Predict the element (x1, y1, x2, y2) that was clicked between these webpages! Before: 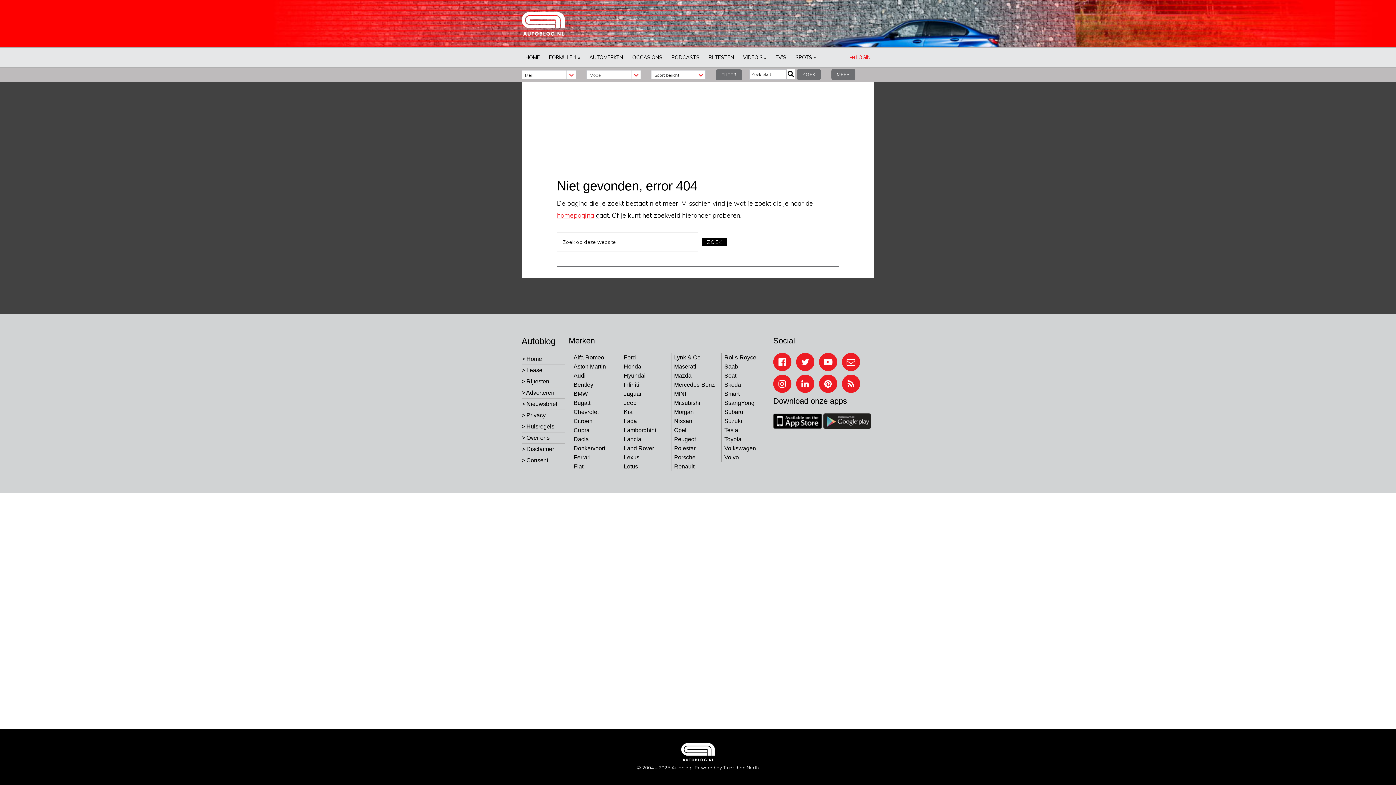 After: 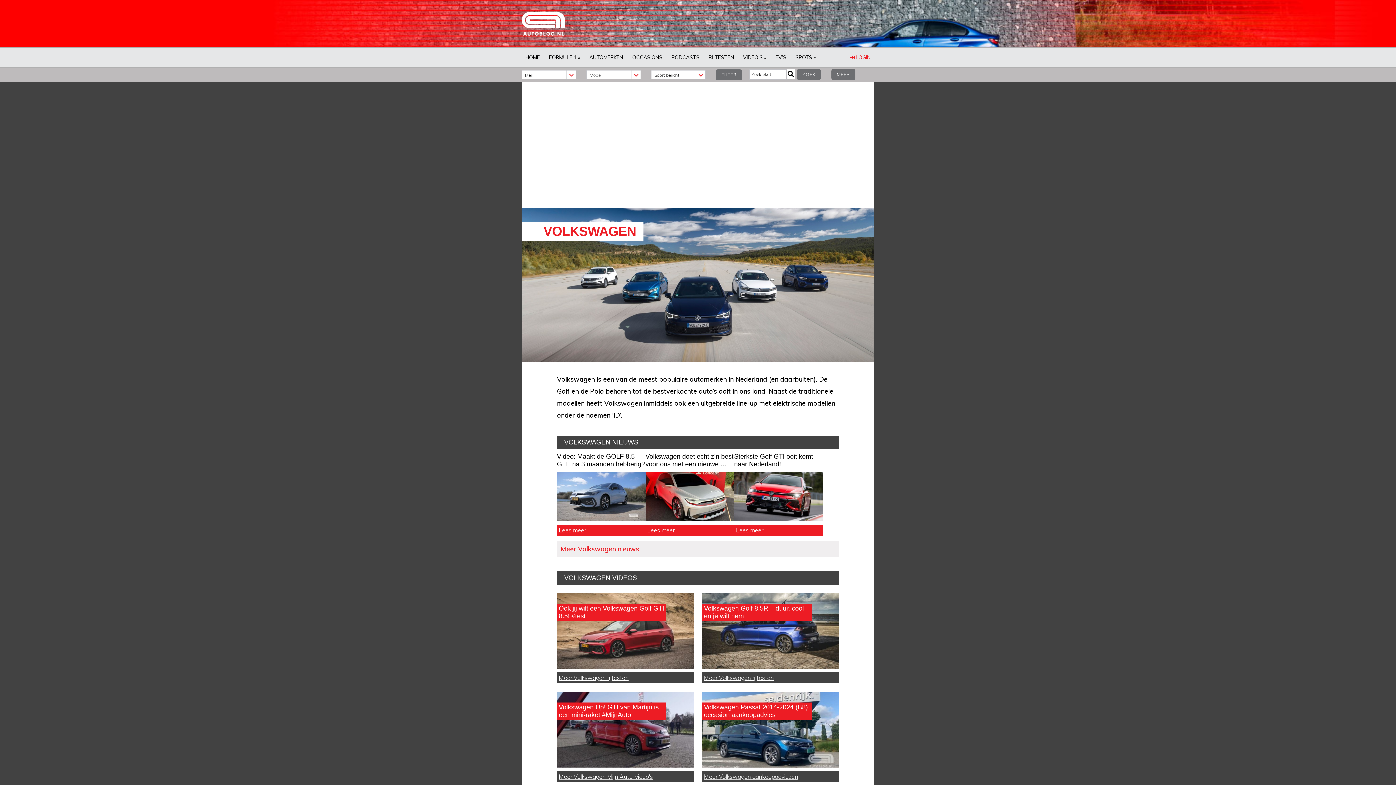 Action: label: Volkswagen bbox: (724, 445, 756, 451)